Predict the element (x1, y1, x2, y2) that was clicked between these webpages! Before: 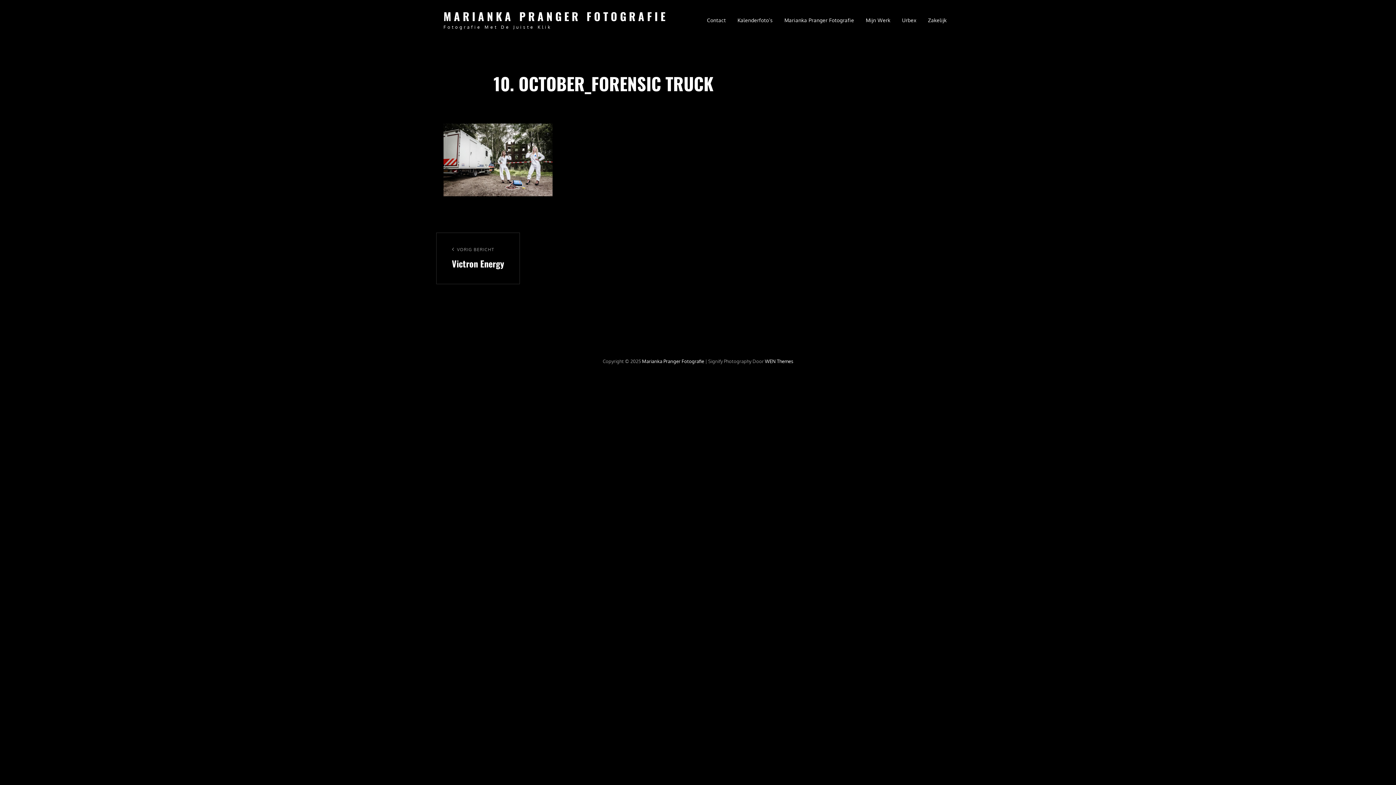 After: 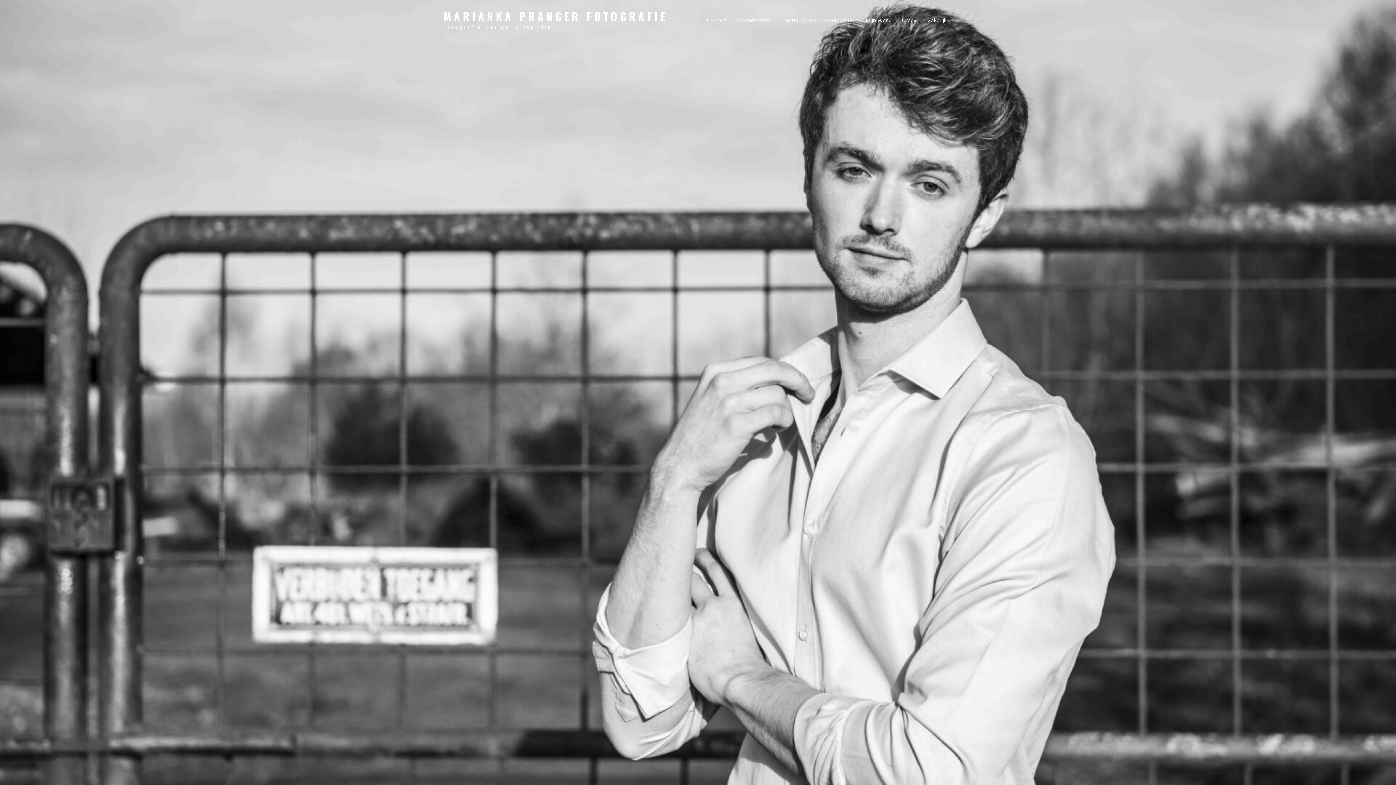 Action: label: Marianka Pranger Fotografie bbox: (778, 10, 860, 30)